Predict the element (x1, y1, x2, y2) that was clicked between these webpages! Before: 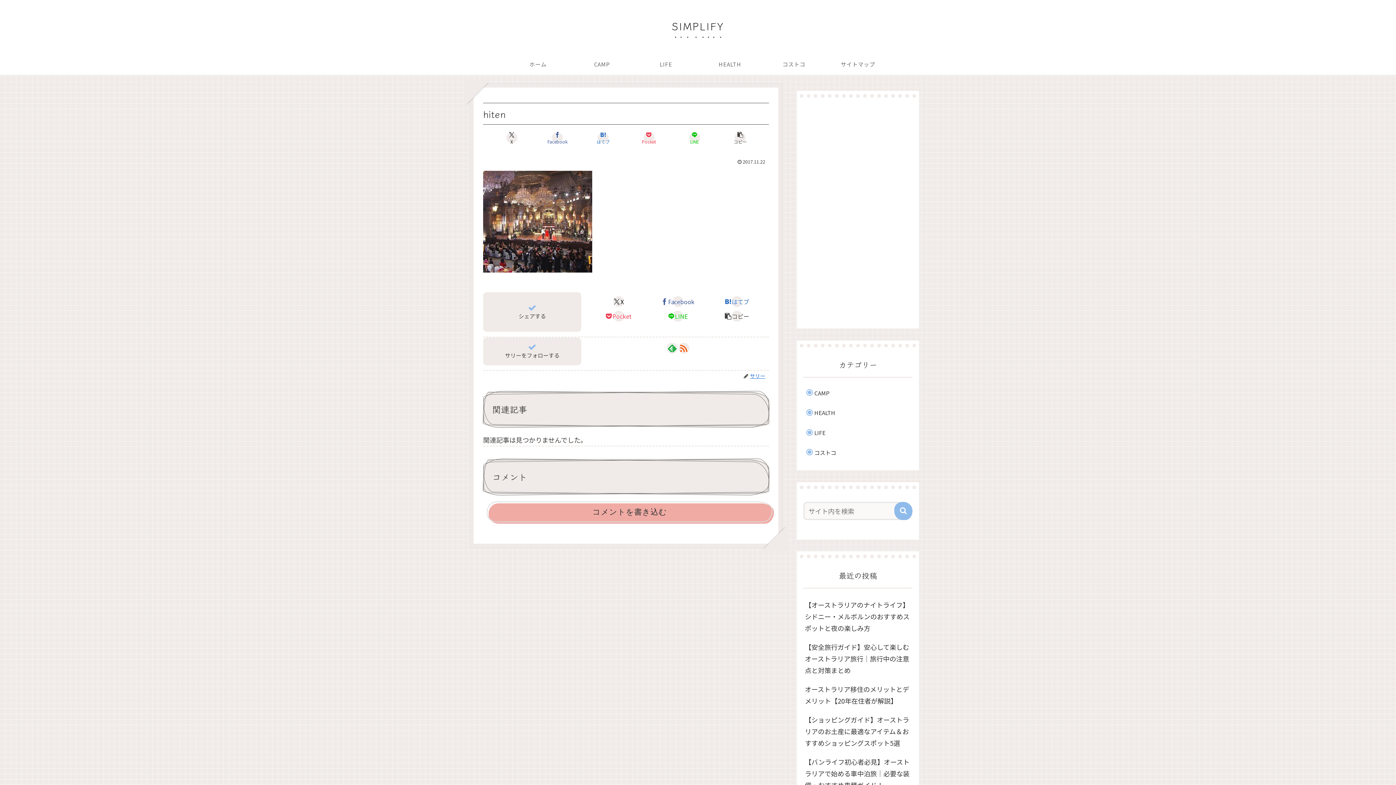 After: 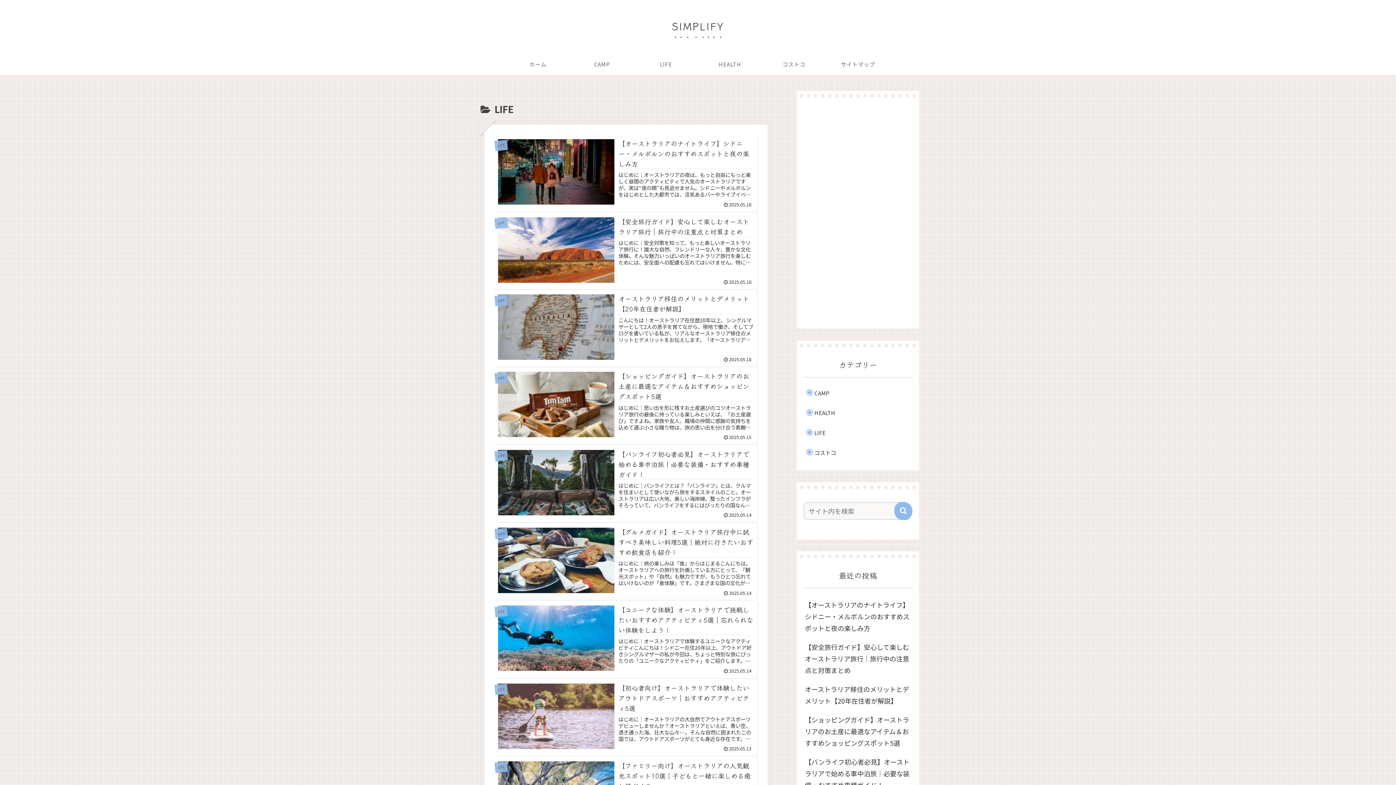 Action: bbox: (634, 53, 698, 75) label: LIFE